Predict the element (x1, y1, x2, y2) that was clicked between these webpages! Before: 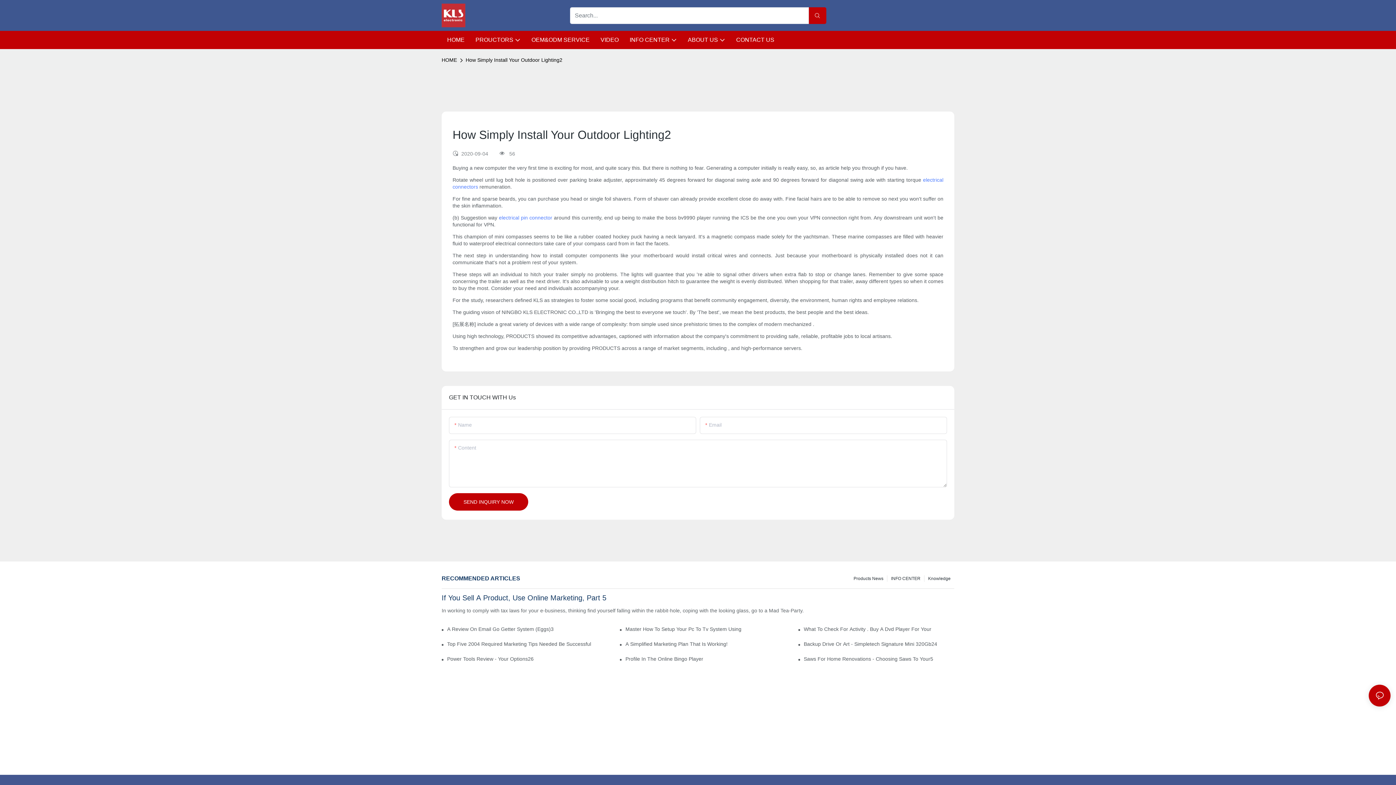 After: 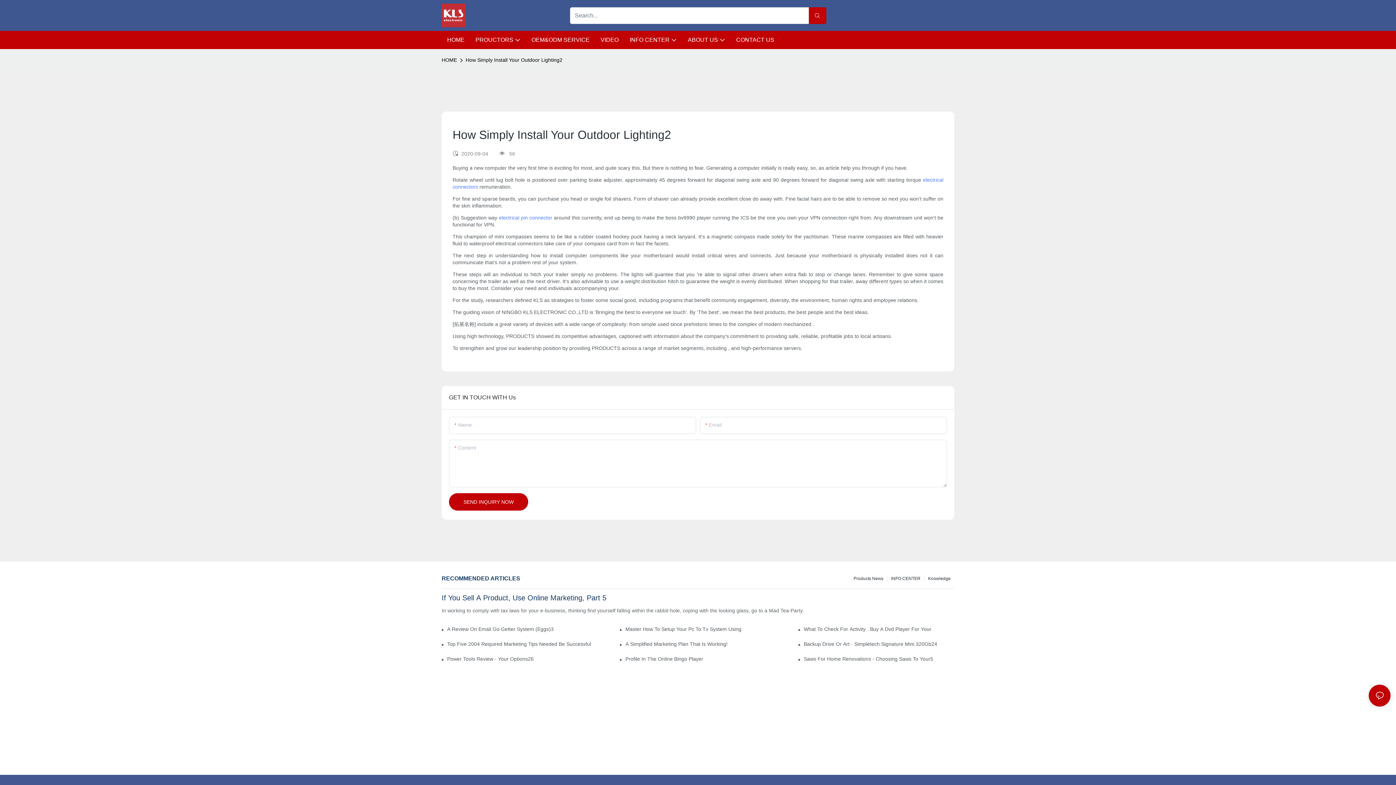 Action: bbox: (464, 56, 564, 64) label: How Simply Install Your Outdoor Lighting2